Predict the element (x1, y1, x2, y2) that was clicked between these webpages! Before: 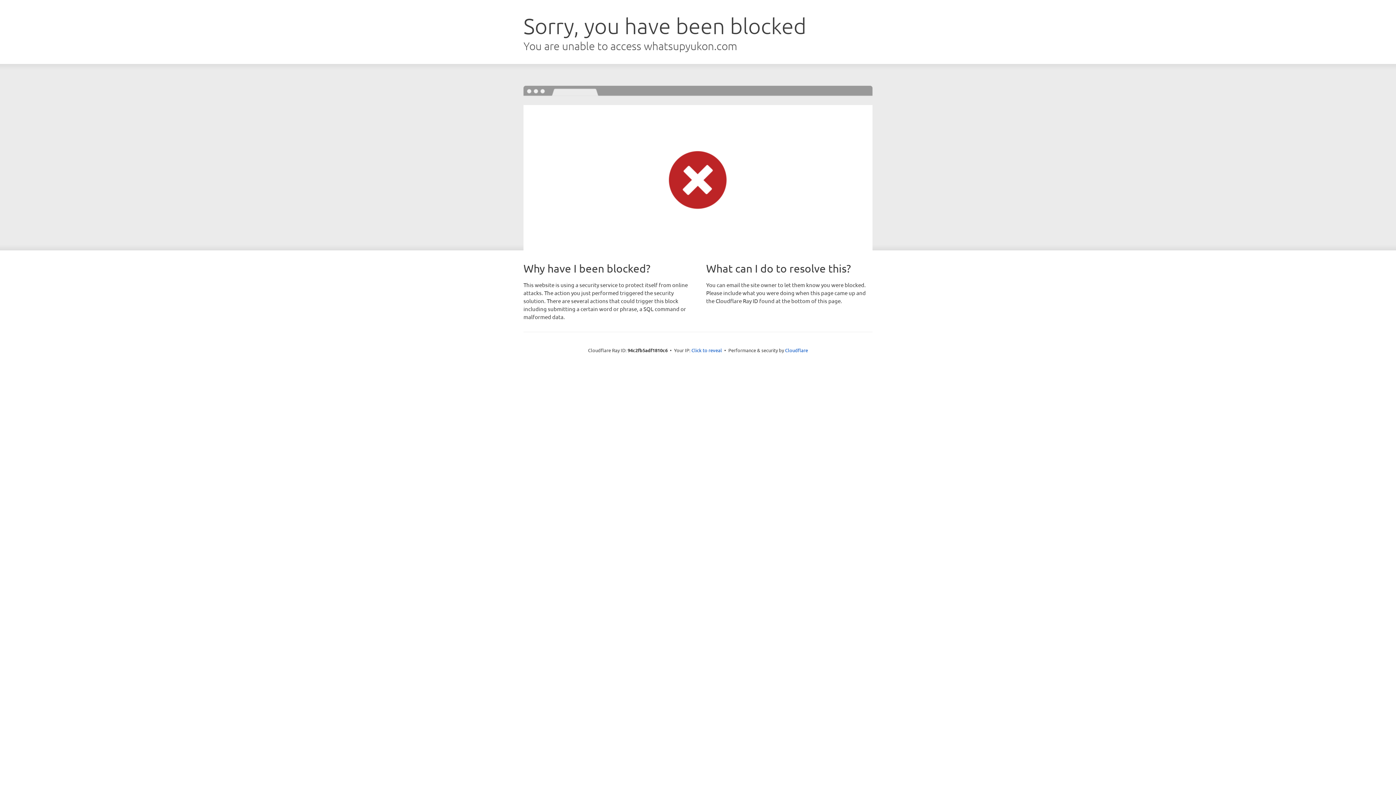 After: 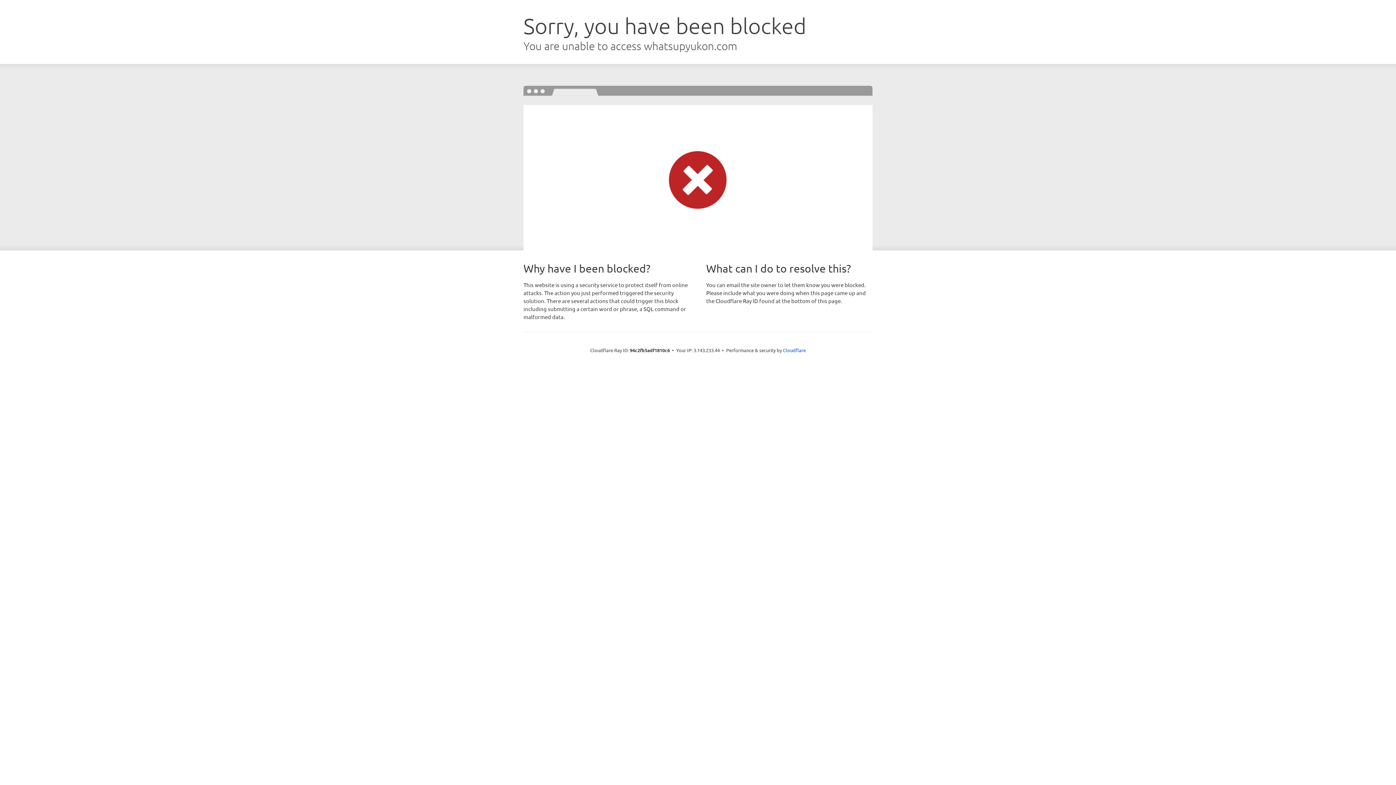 Action: label: Click to reveal bbox: (691, 346, 722, 353)